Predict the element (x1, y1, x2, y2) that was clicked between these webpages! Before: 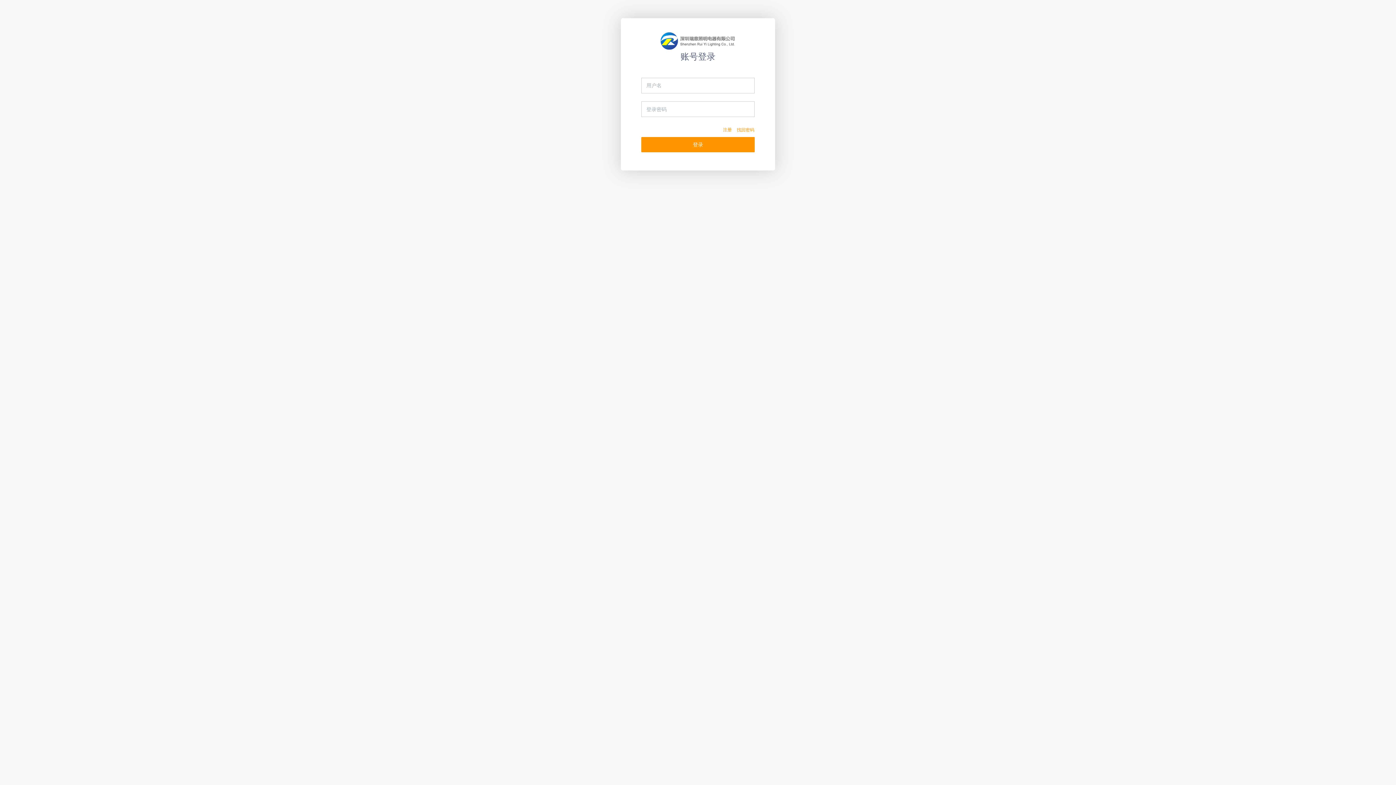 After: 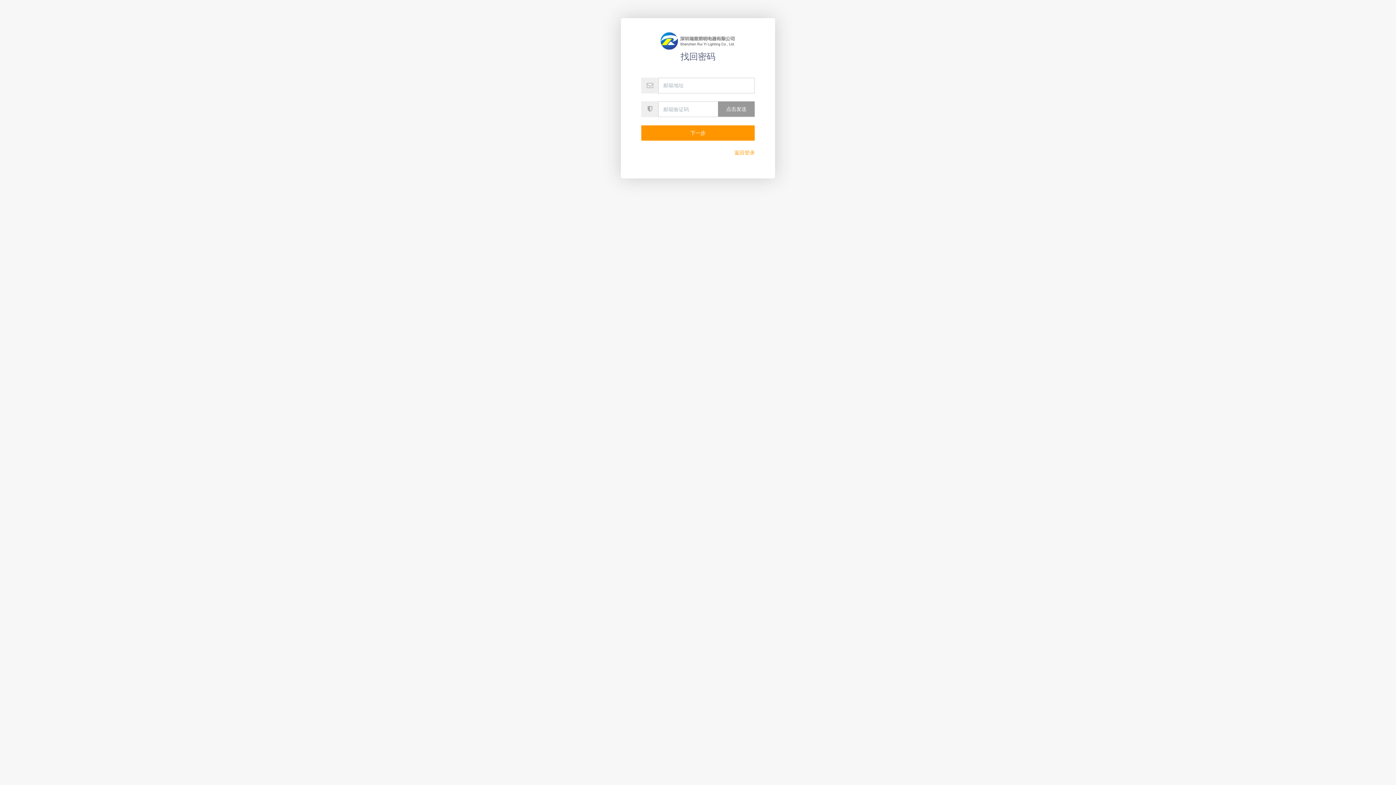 Action: bbox: (737, 127, 754, 132) label: 找回密码